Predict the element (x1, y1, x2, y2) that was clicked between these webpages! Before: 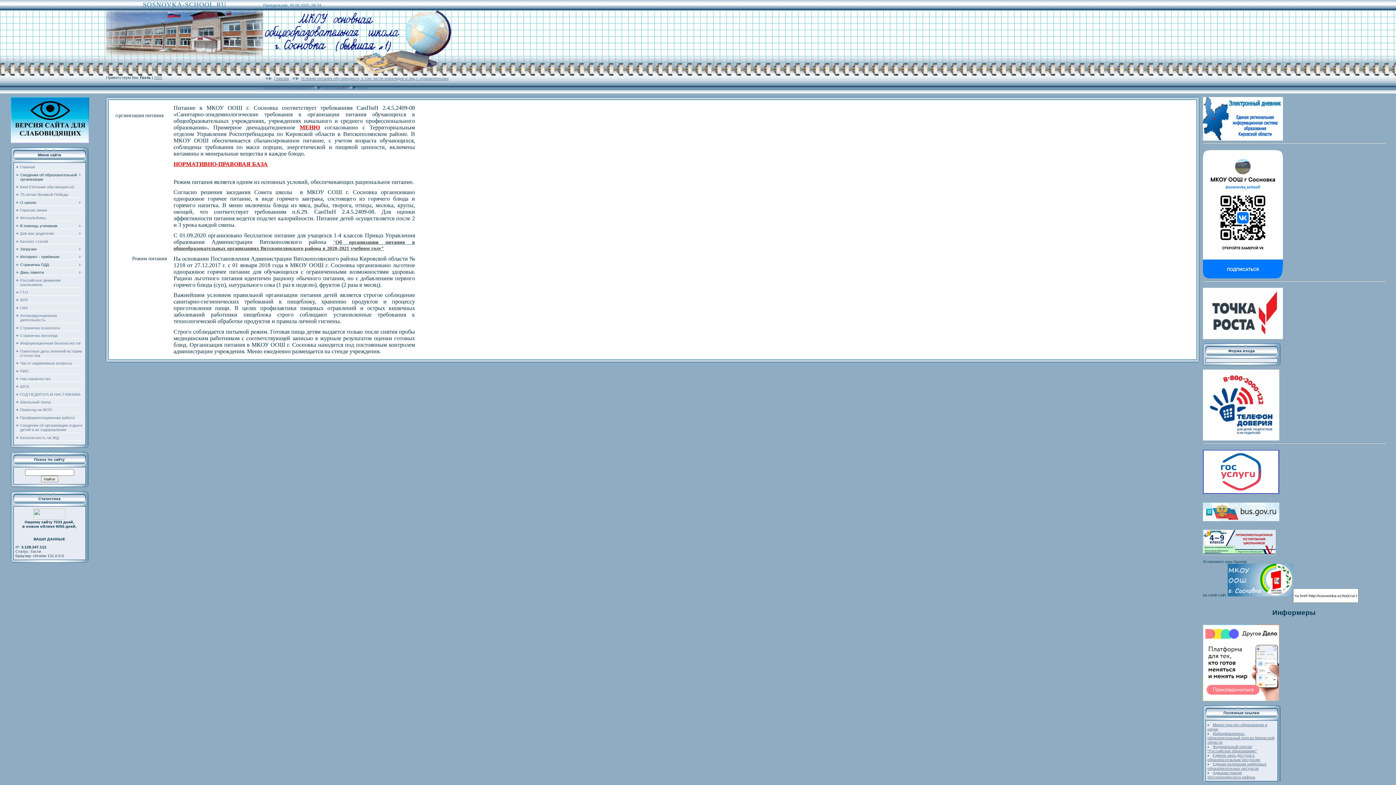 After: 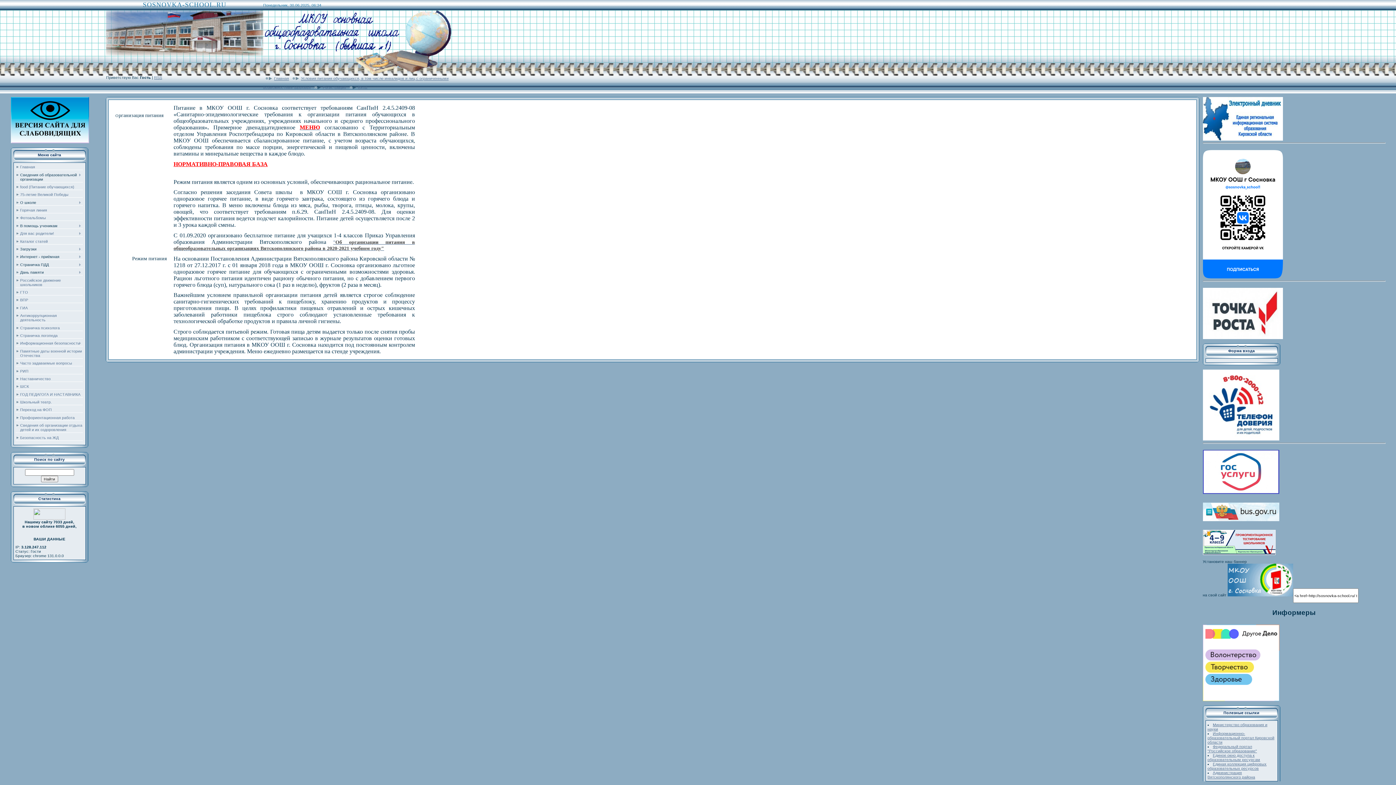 Action: bbox: (1203, 437, 1279, 441)